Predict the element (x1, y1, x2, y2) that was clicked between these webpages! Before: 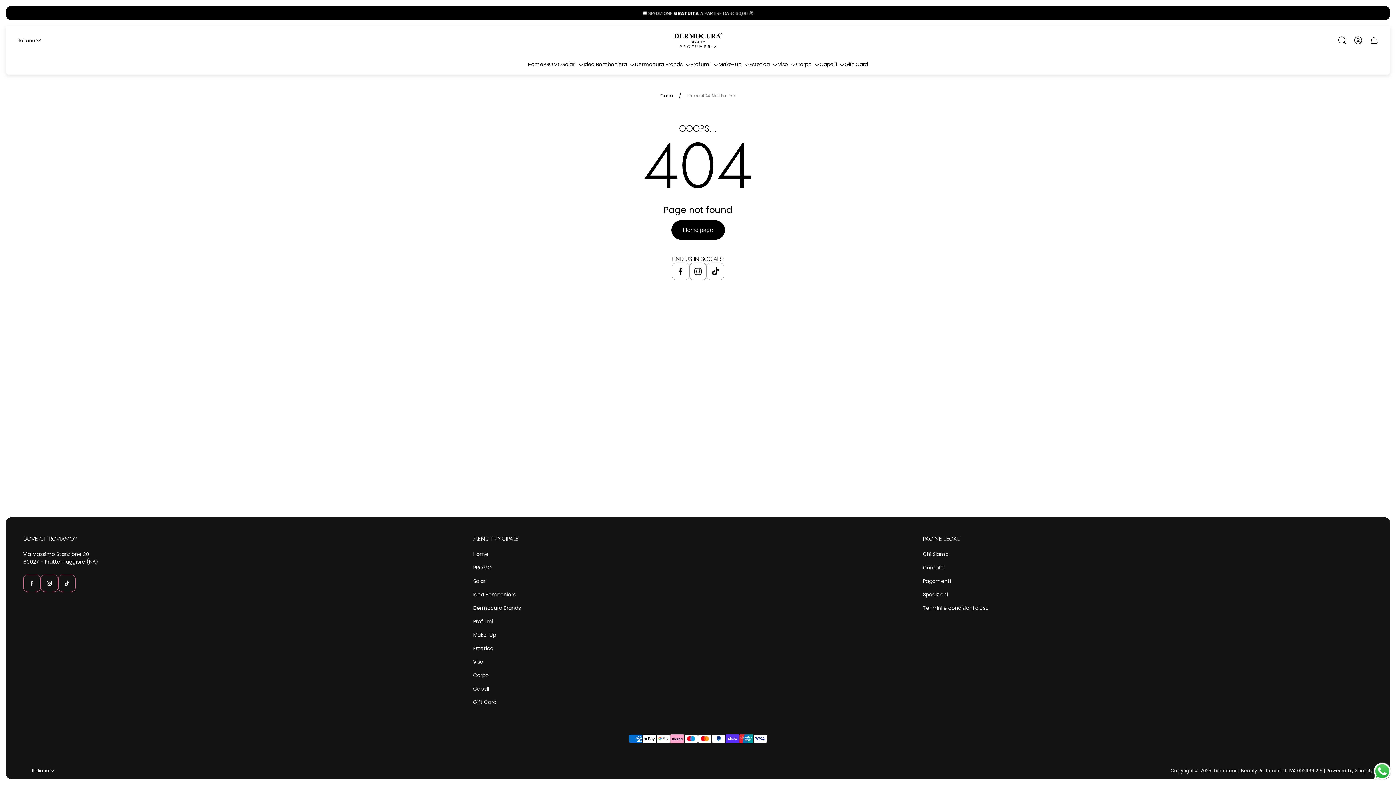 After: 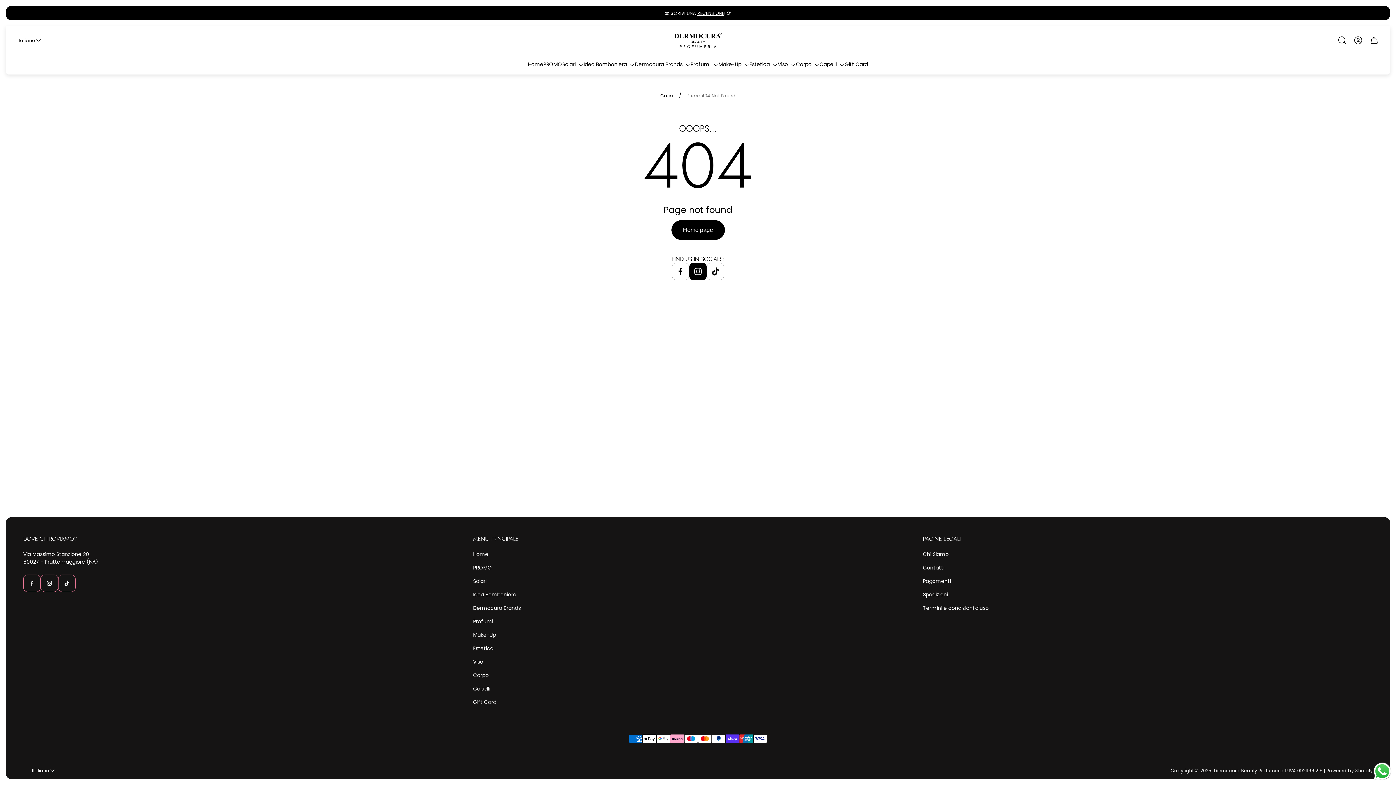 Action: bbox: (689, 262, 706, 280) label: Vai alla nostra pagina instagram. Aprire in una nuova finestra